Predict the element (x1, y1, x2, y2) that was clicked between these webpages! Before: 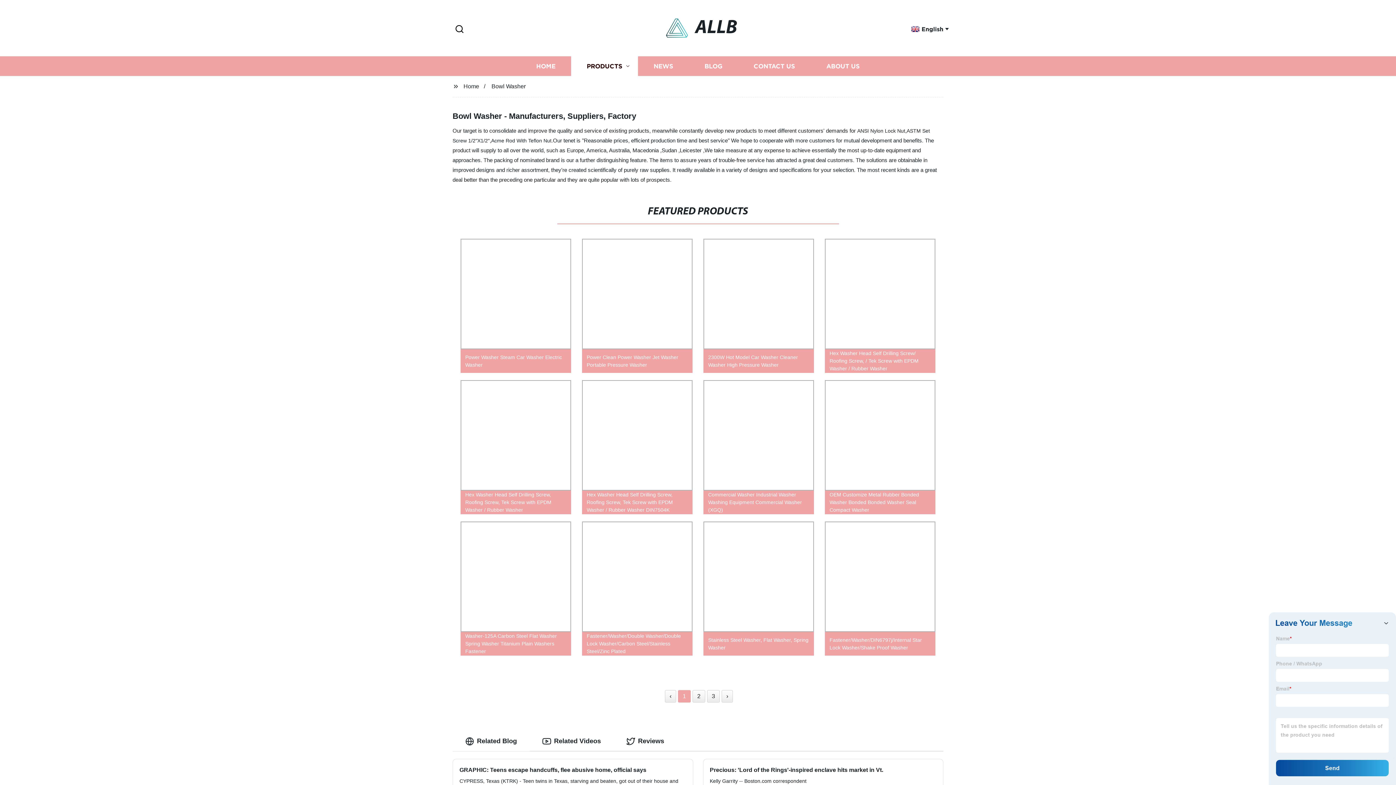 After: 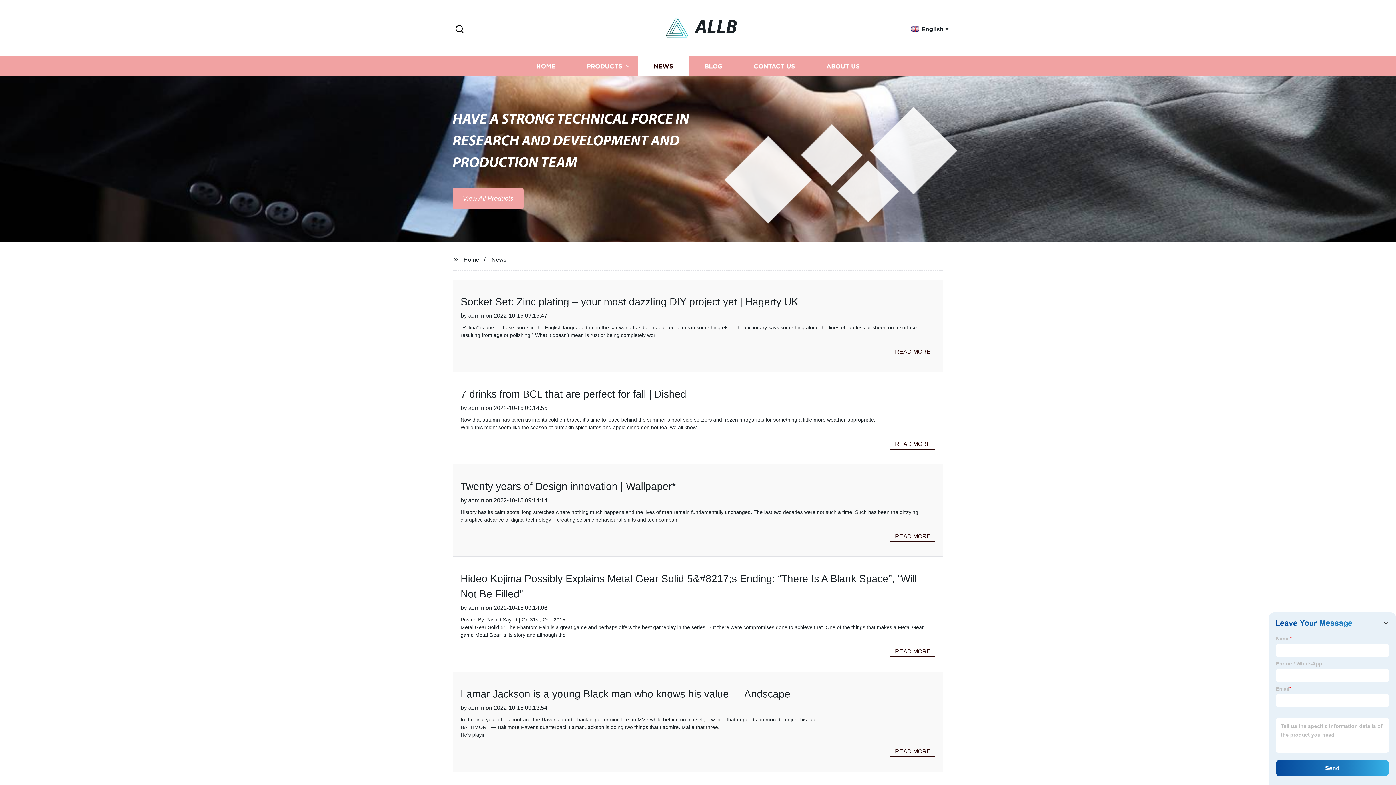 Action: bbox: (638, 56, 689, 76) label: NEWS